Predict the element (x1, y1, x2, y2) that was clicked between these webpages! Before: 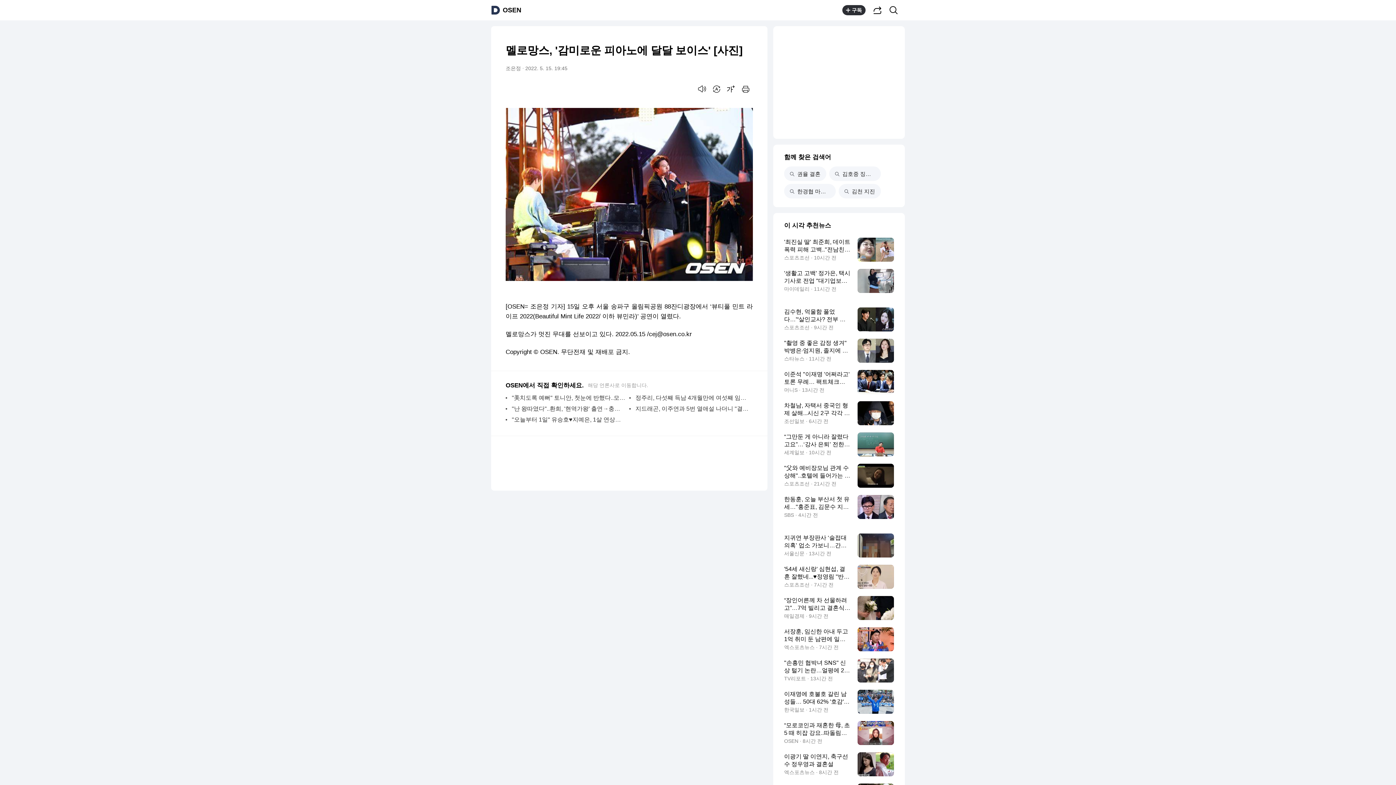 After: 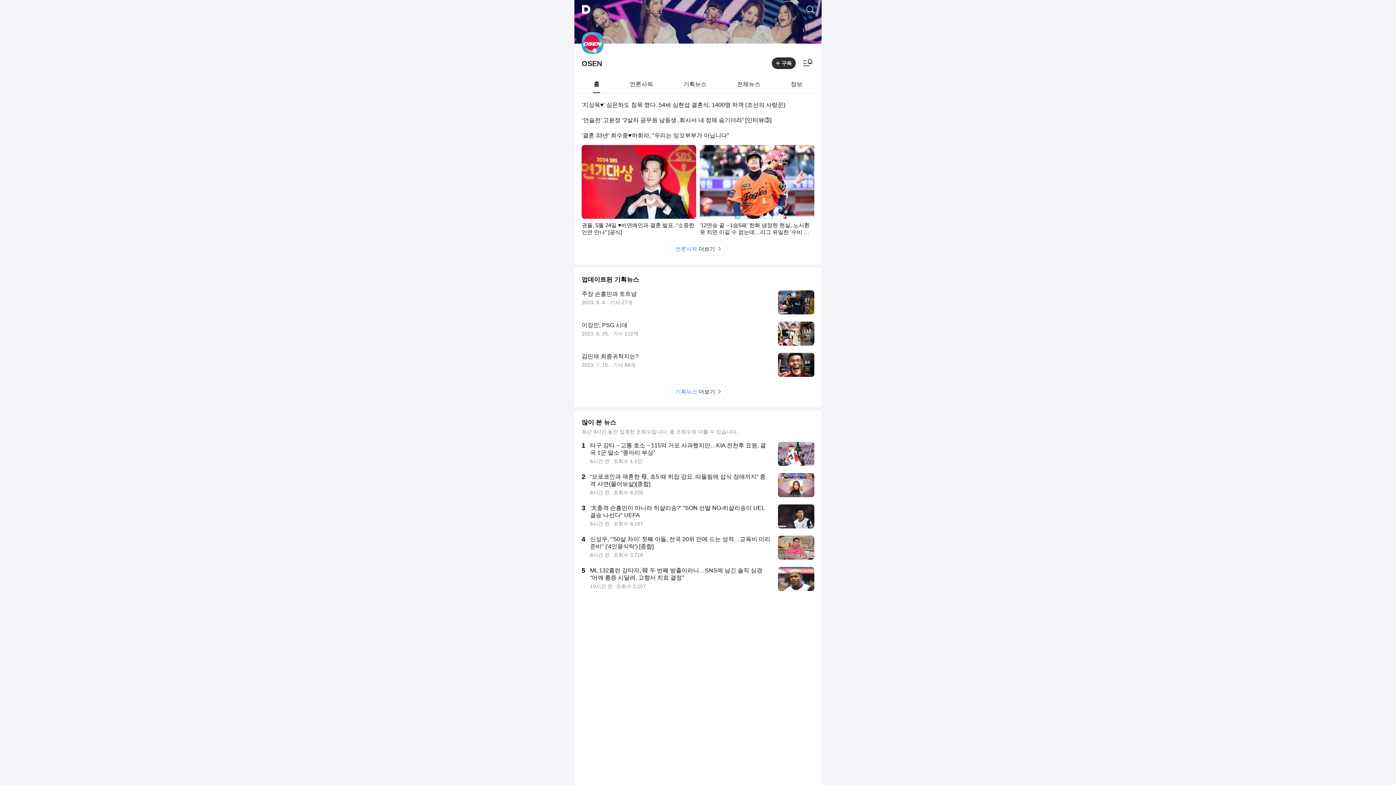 Action: bbox: (502, 6, 521, 13) label: OSEN